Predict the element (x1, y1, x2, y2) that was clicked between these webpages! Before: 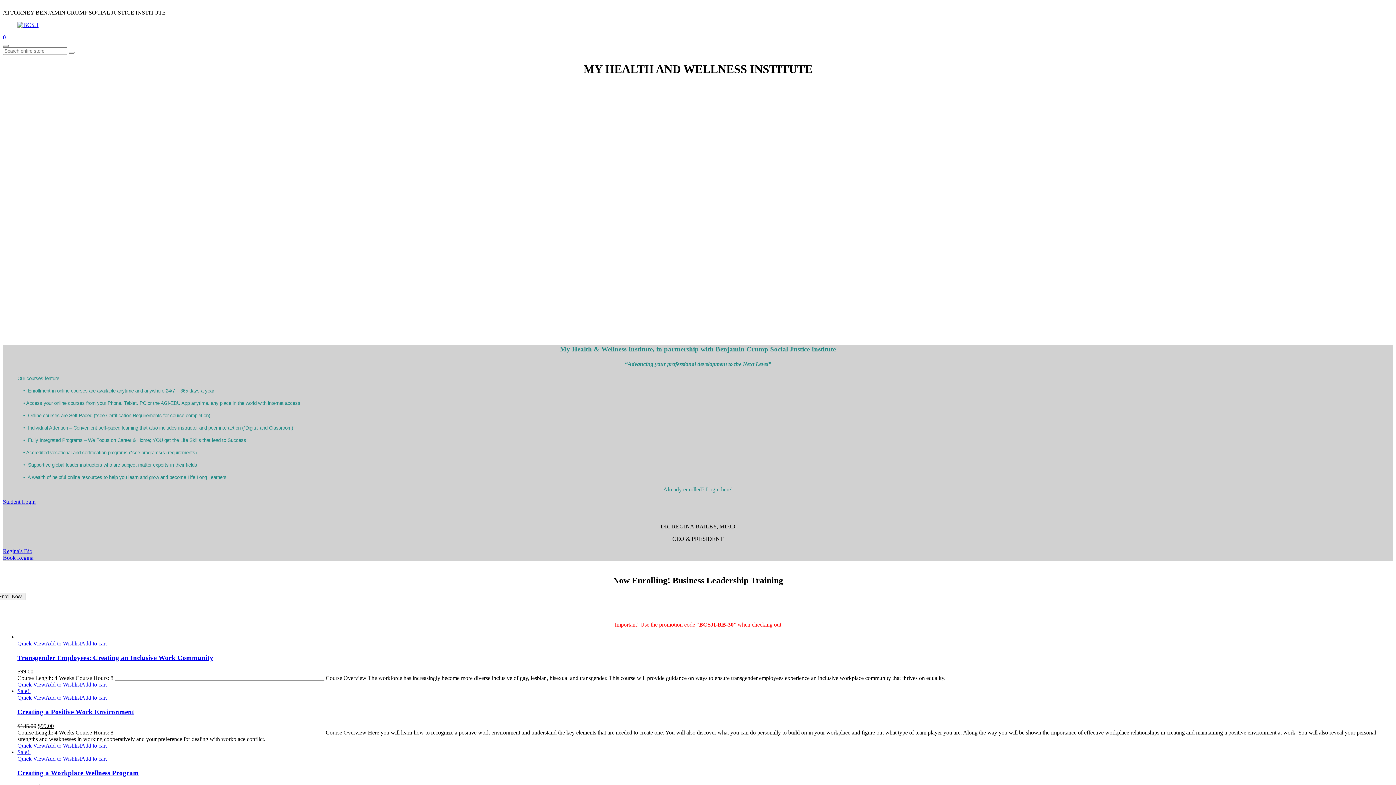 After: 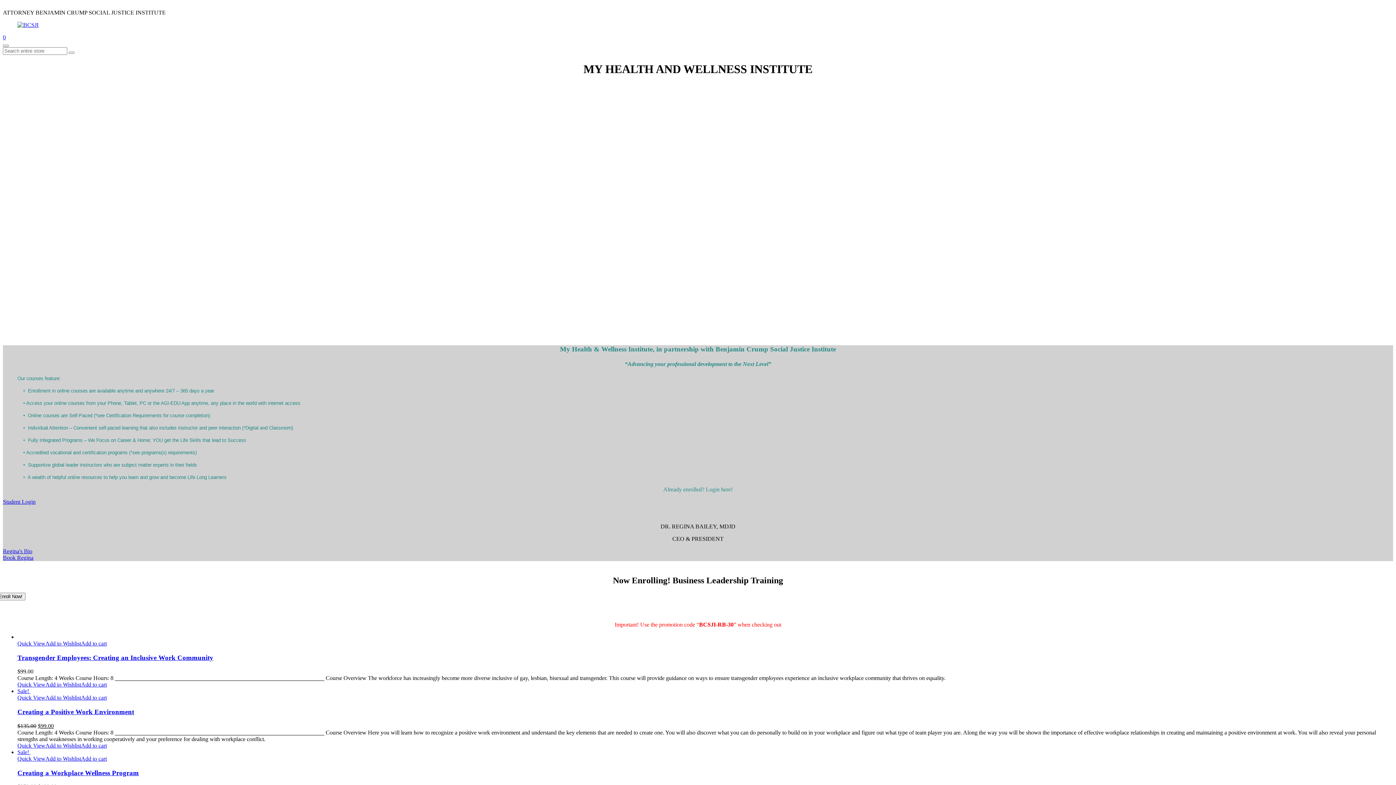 Action: label: Add to cart bbox: (81, 755, 106, 762)